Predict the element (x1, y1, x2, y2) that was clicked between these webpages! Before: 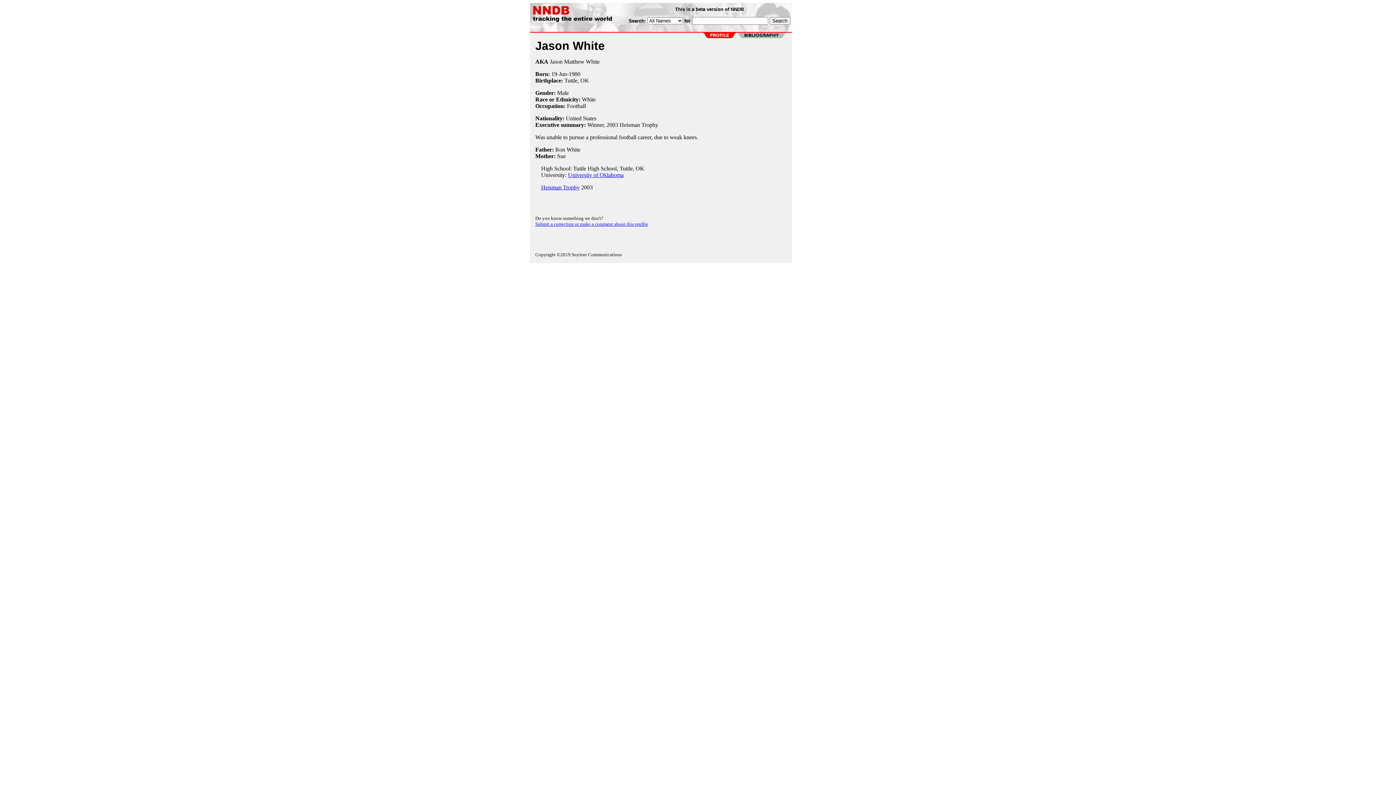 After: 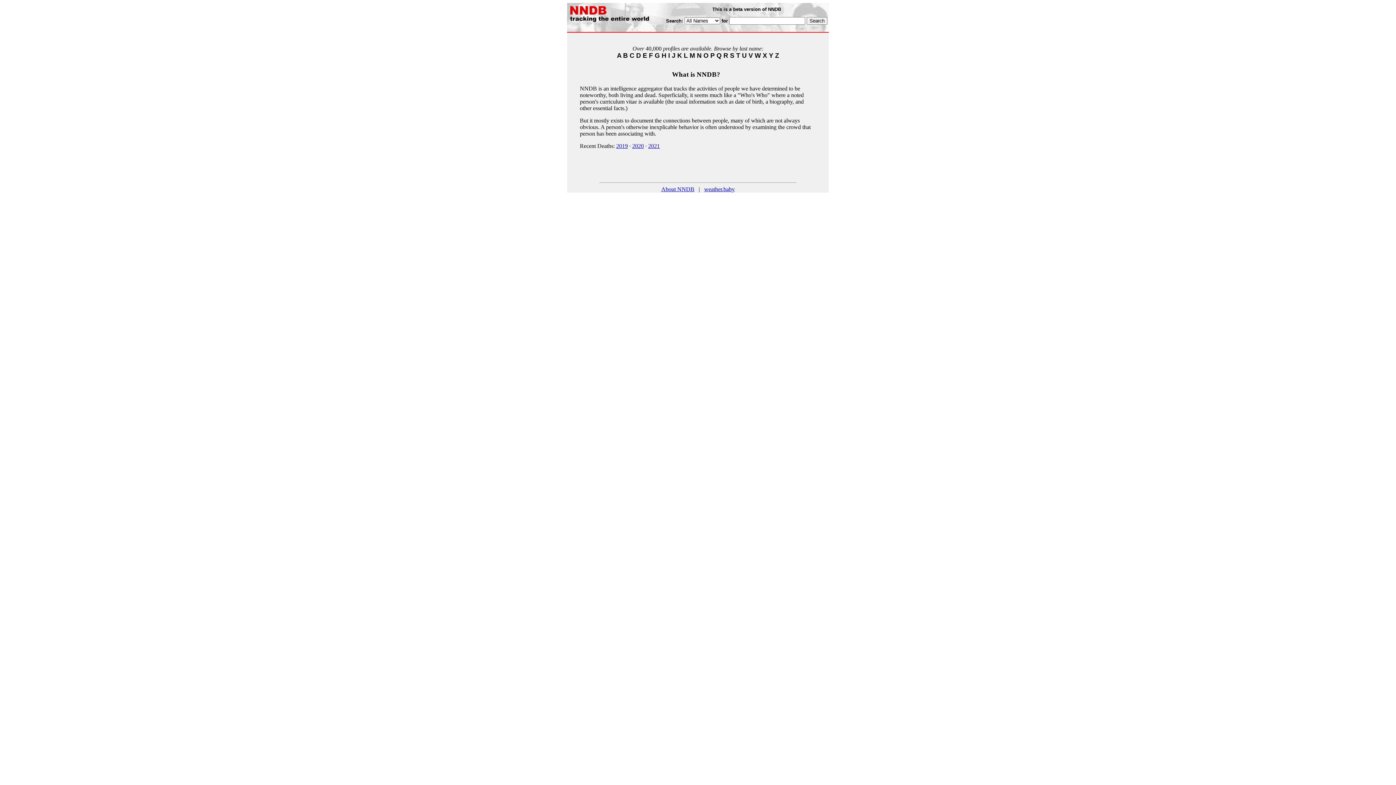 Action: bbox: (531, 17, 626, 23)